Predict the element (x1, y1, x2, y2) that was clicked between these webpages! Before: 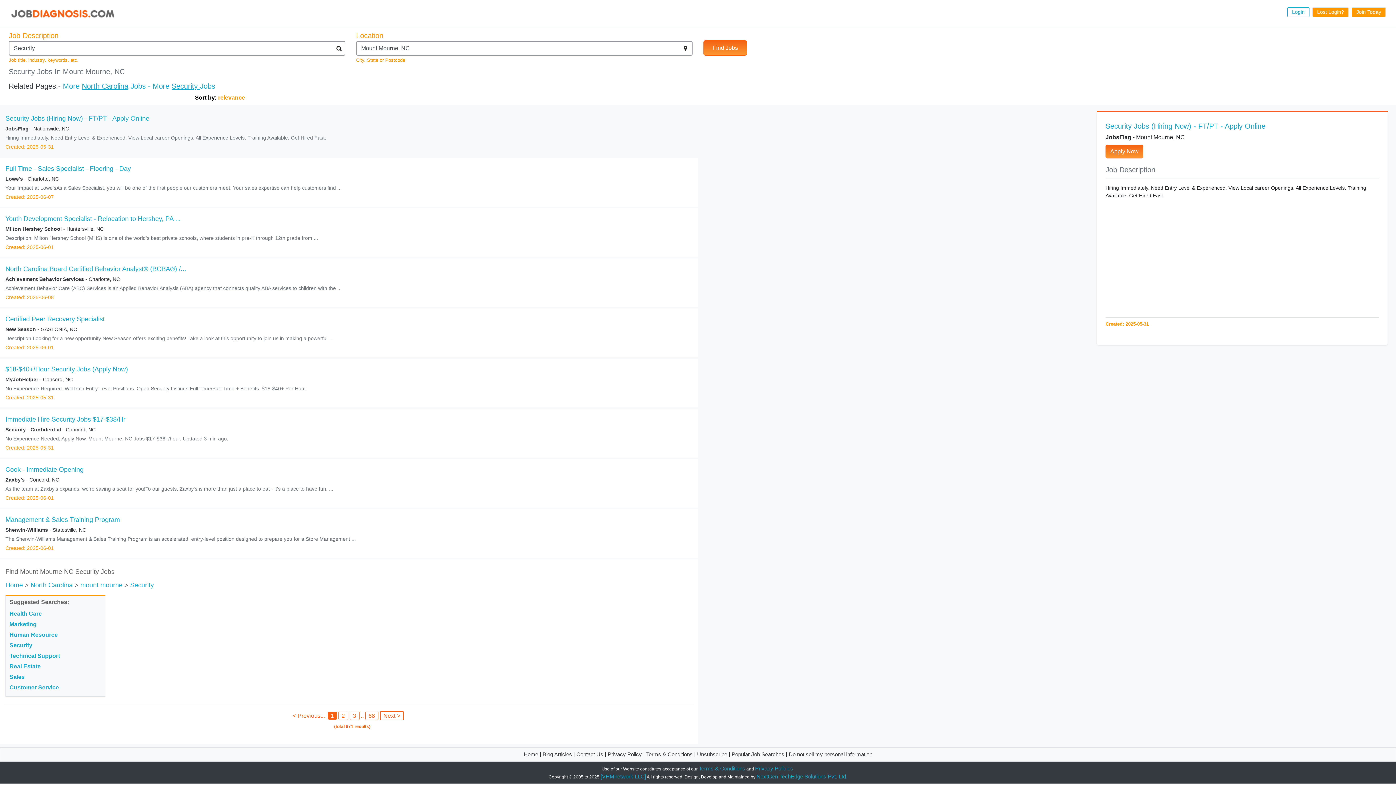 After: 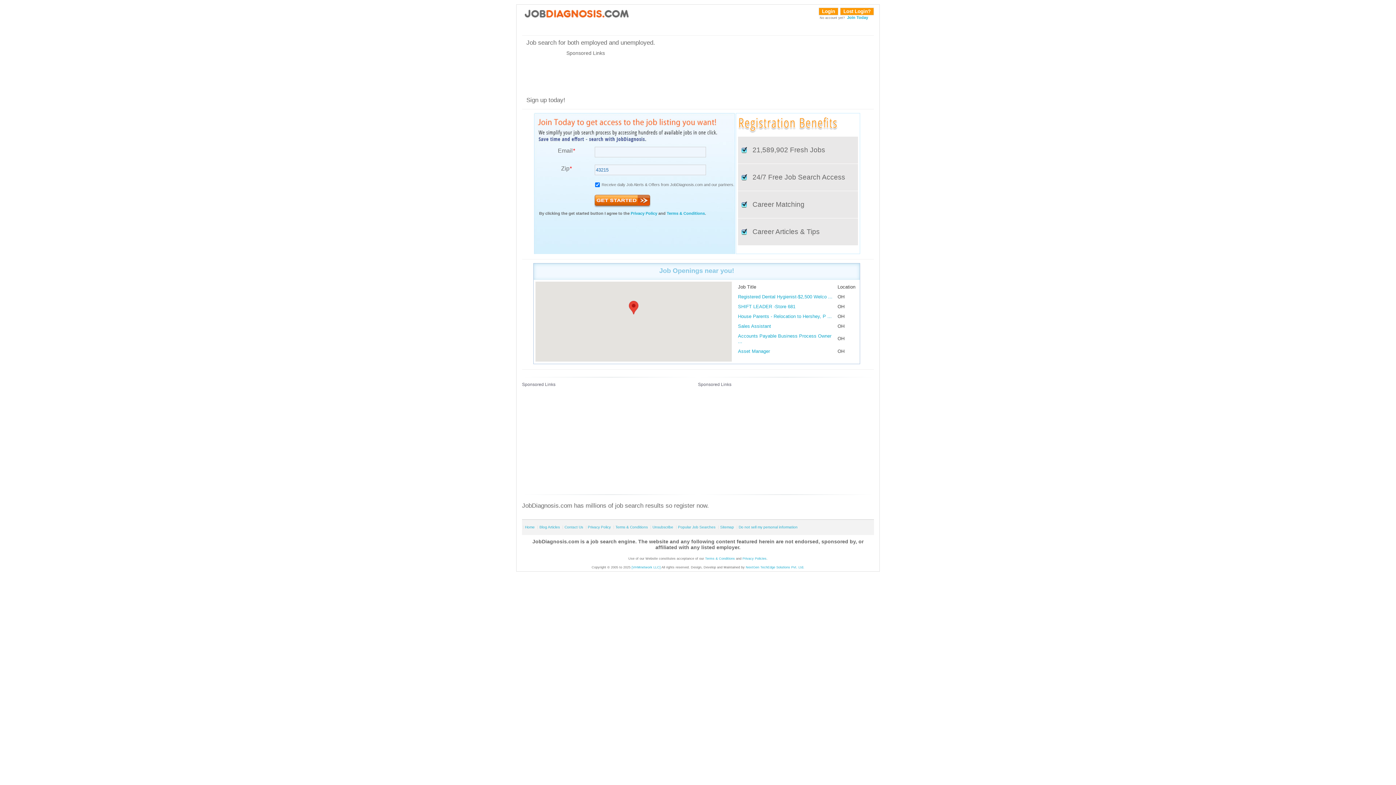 Action: label: Join Today bbox: (1352, 7, 1386, 16)